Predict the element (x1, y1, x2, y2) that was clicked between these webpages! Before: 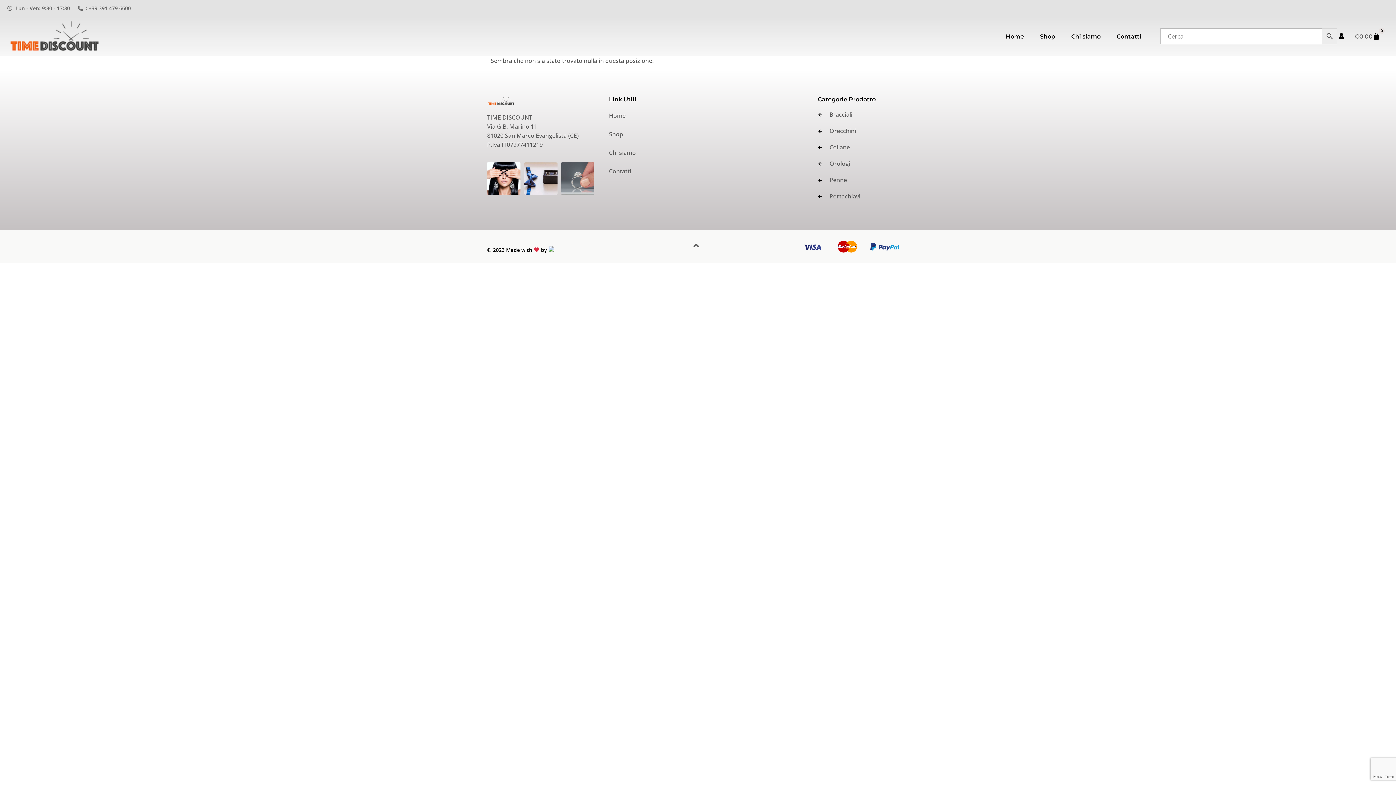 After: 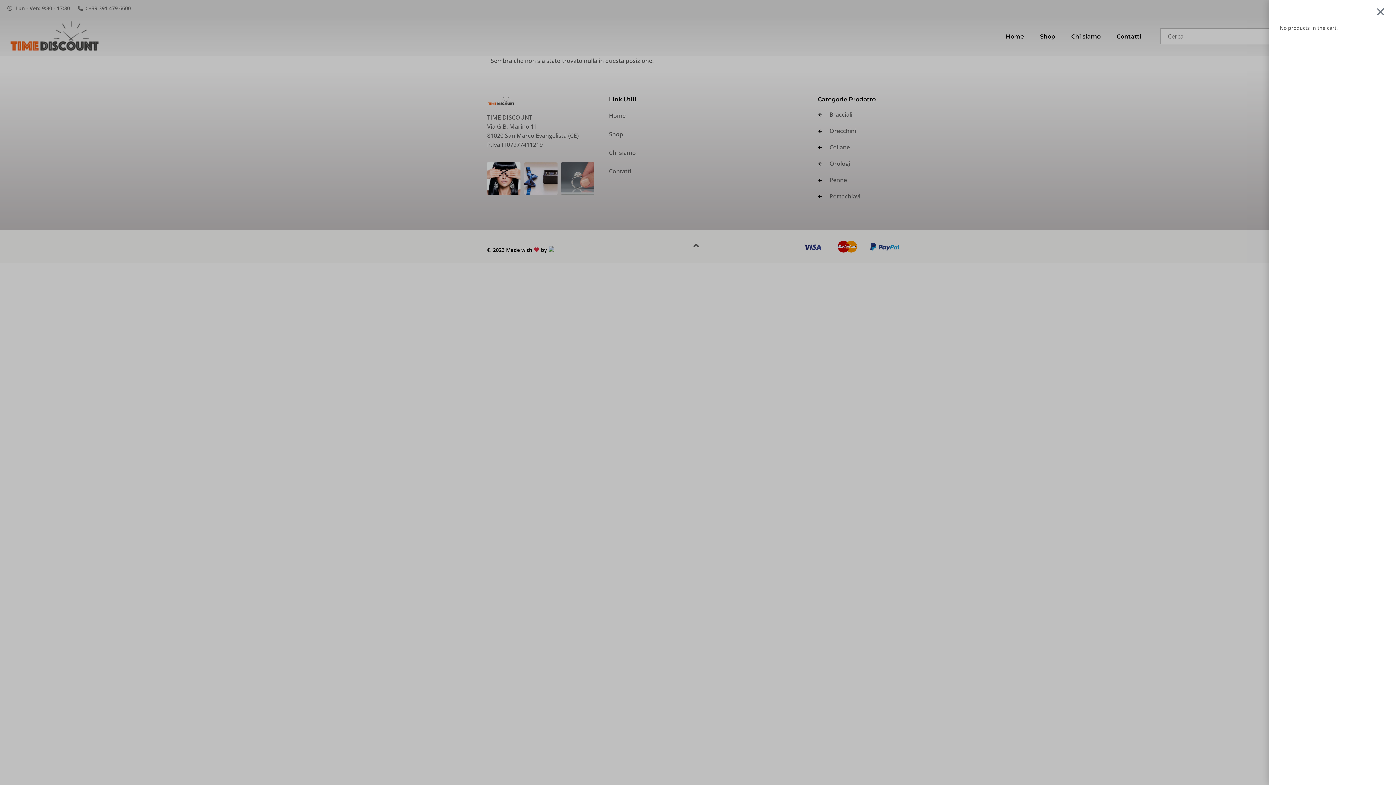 Action: bbox: (1354, 32, 1380, 40) label: €0,00
0
Cart